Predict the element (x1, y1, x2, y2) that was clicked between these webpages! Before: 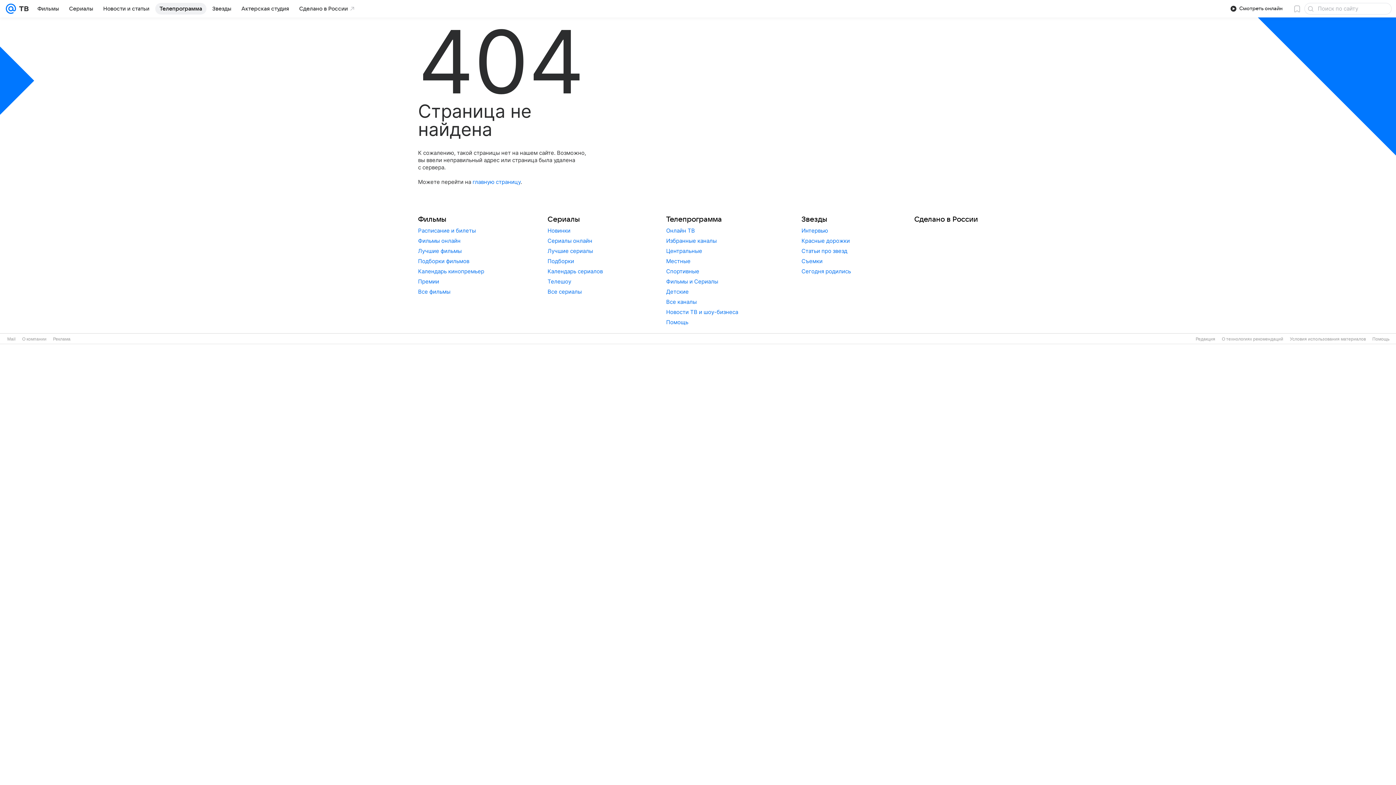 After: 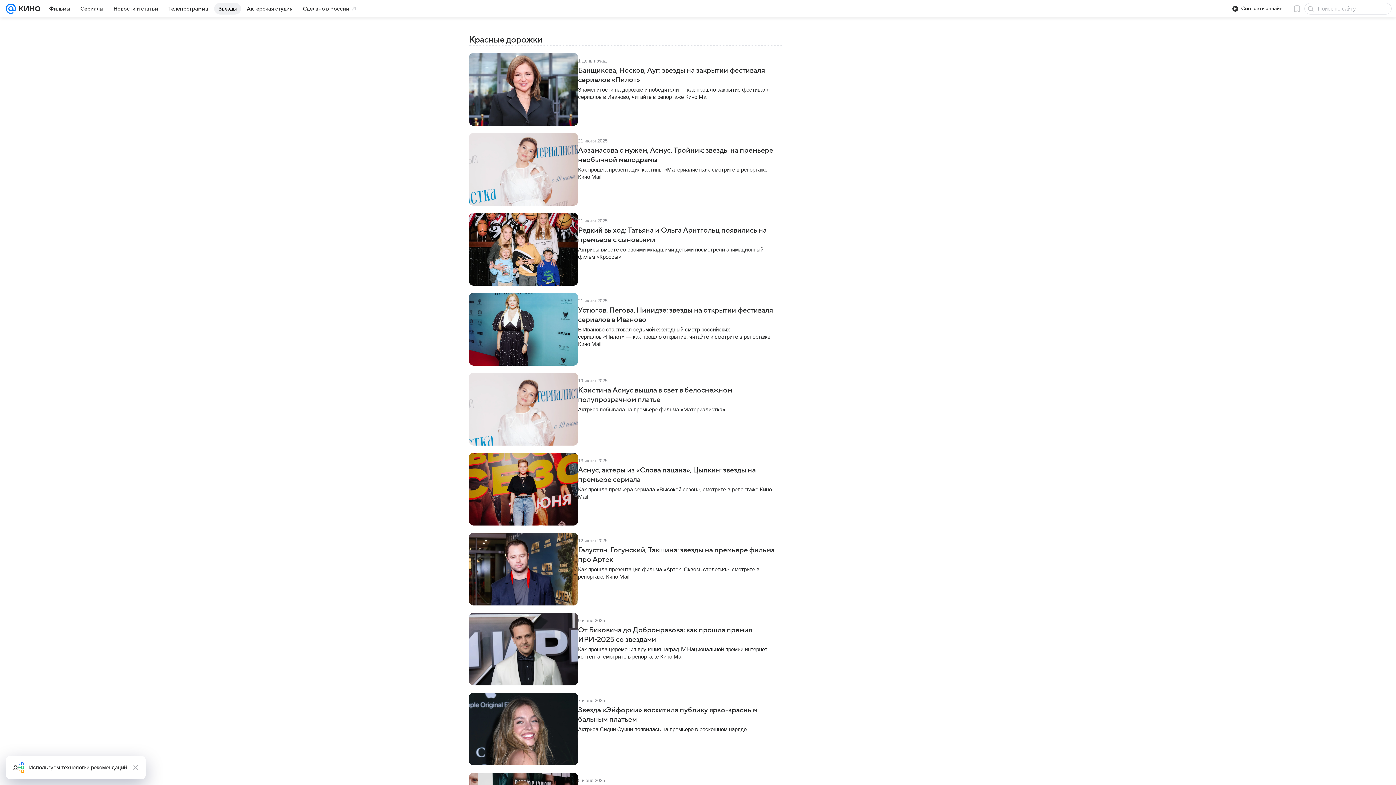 Action: bbox: (801, 237, 850, 244) label: Красные дорожки